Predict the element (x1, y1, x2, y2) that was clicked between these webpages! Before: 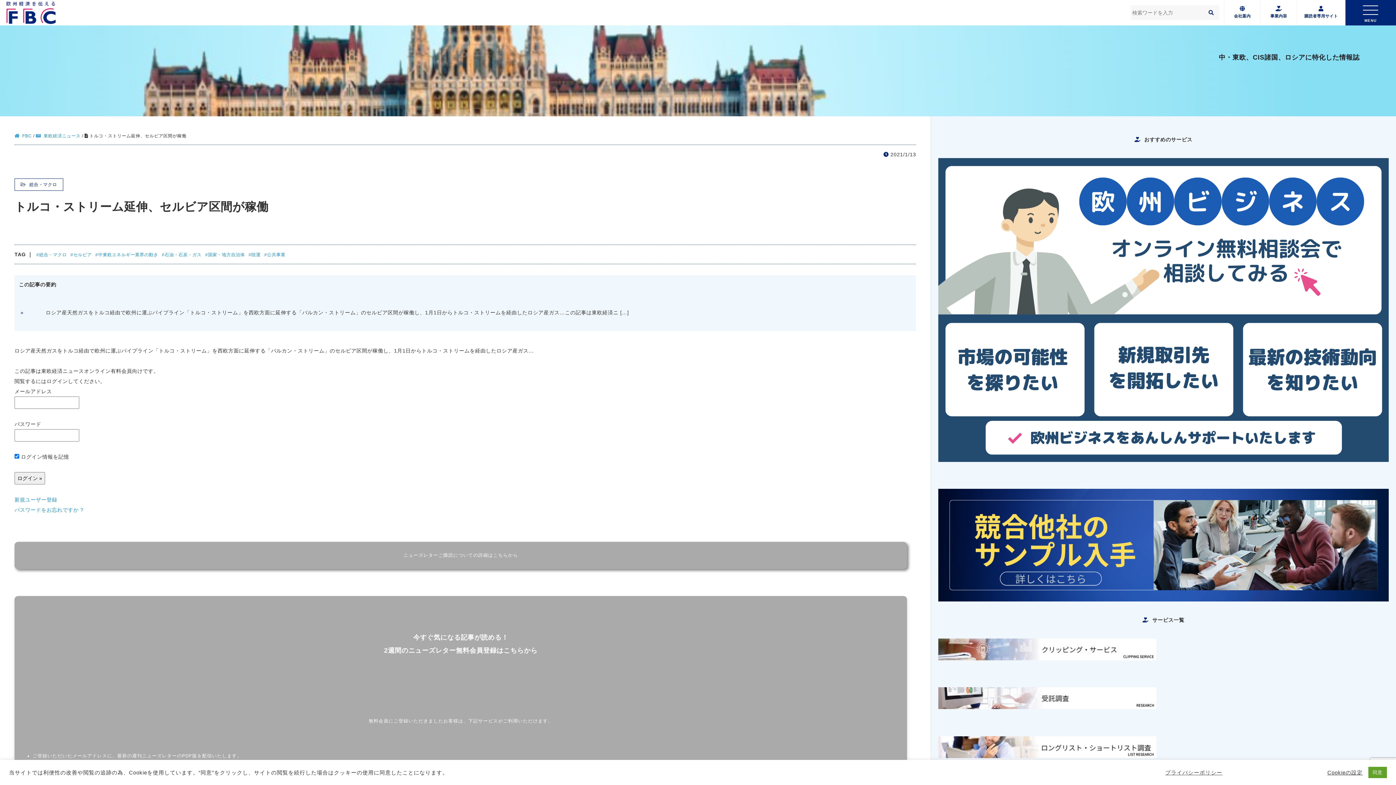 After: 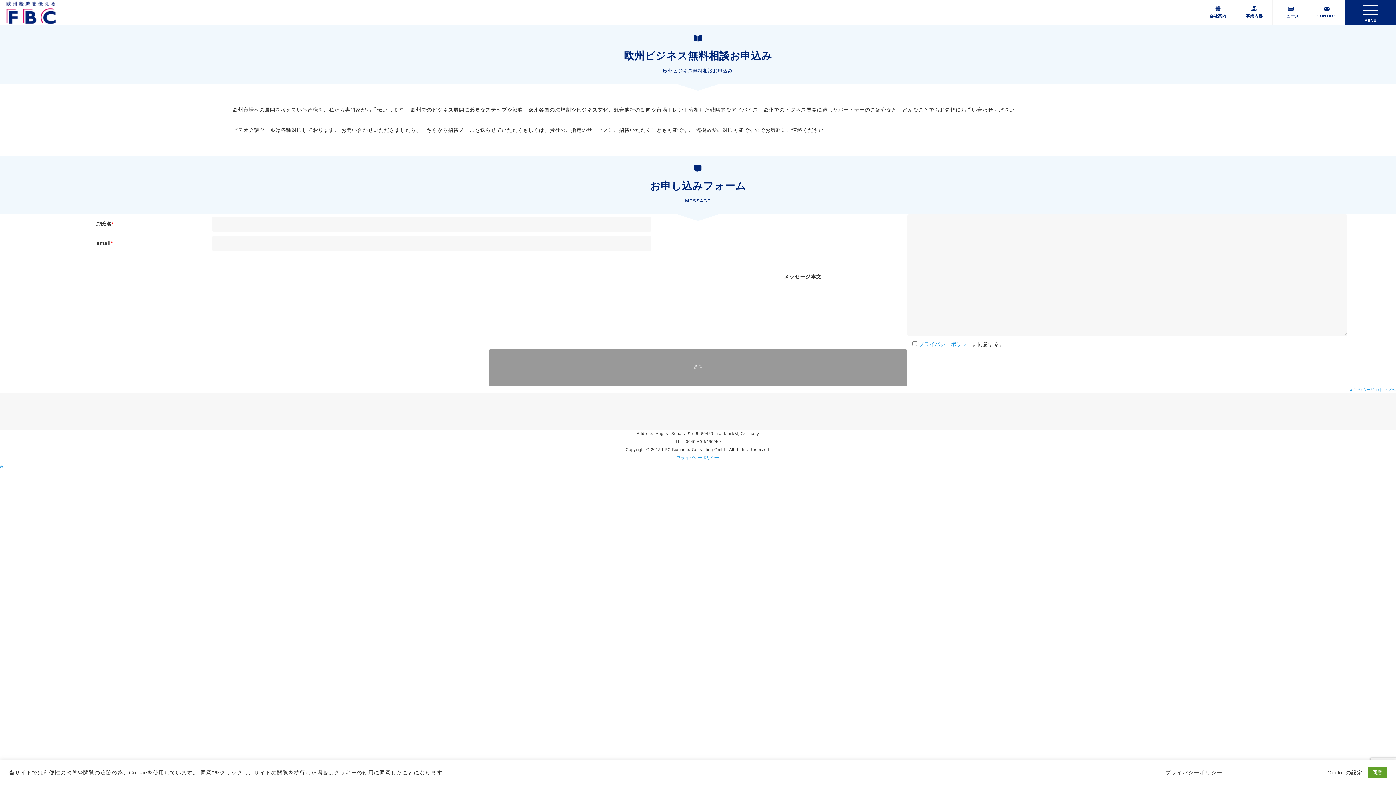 Action: bbox: (938, 454, 1389, 459)